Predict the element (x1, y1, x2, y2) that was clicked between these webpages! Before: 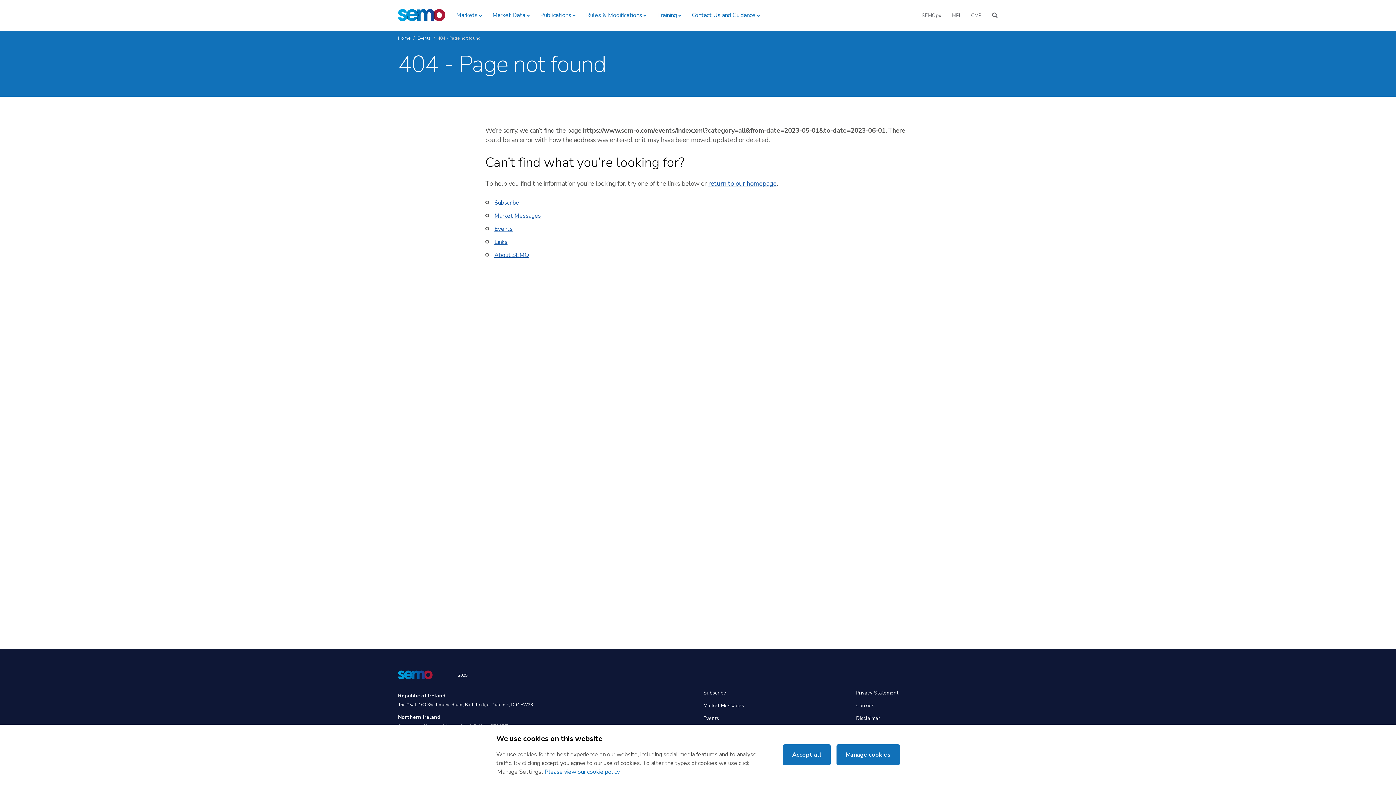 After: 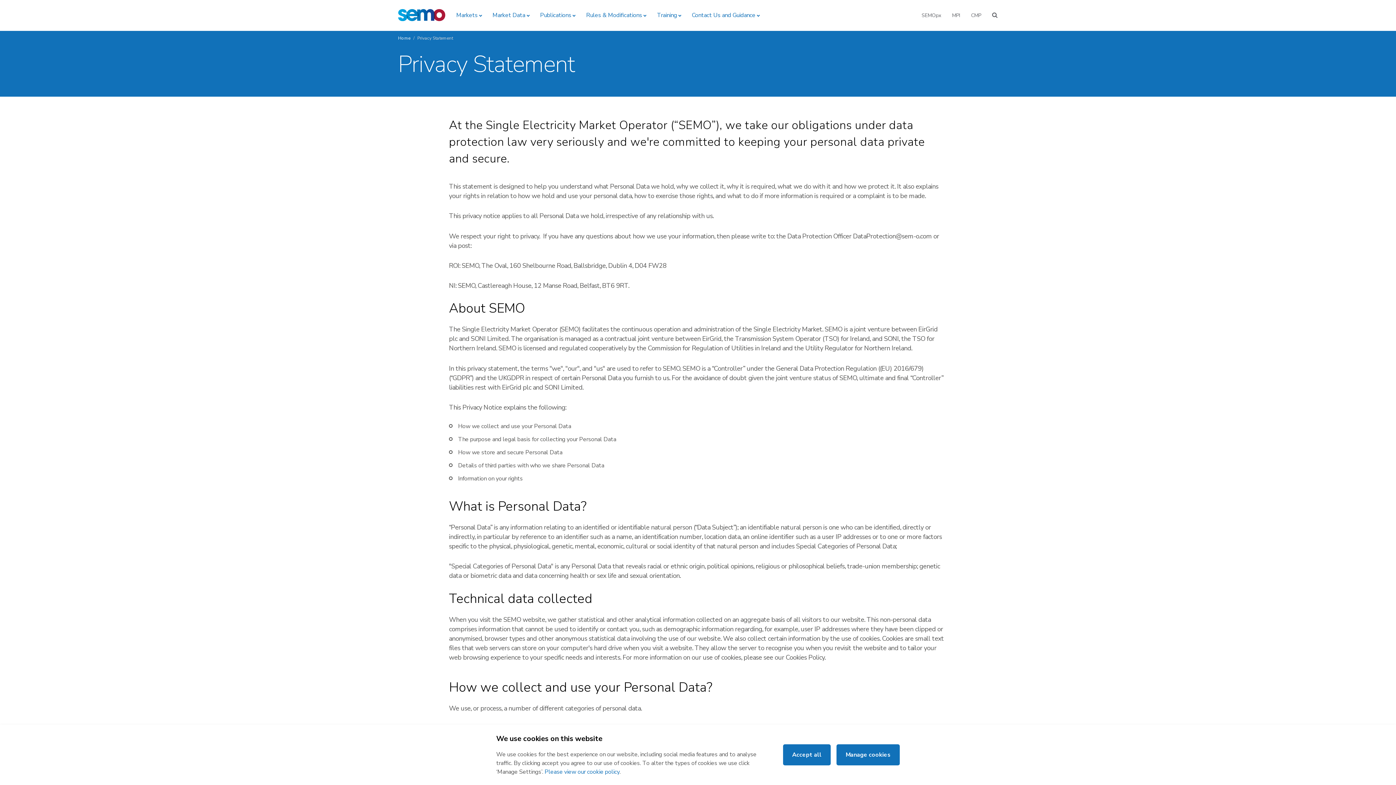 Action: label: Privacy Statement bbox: (856, 686, 898, 699)